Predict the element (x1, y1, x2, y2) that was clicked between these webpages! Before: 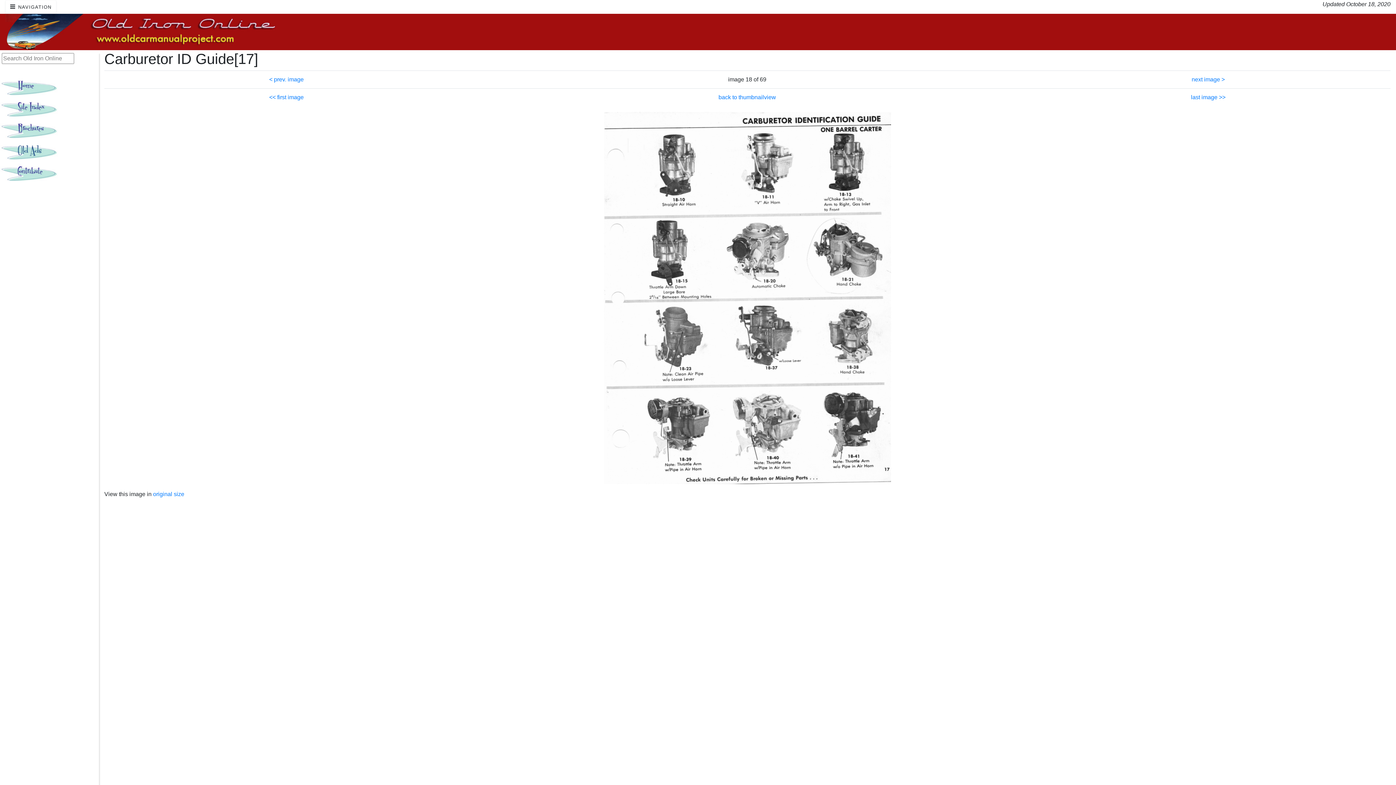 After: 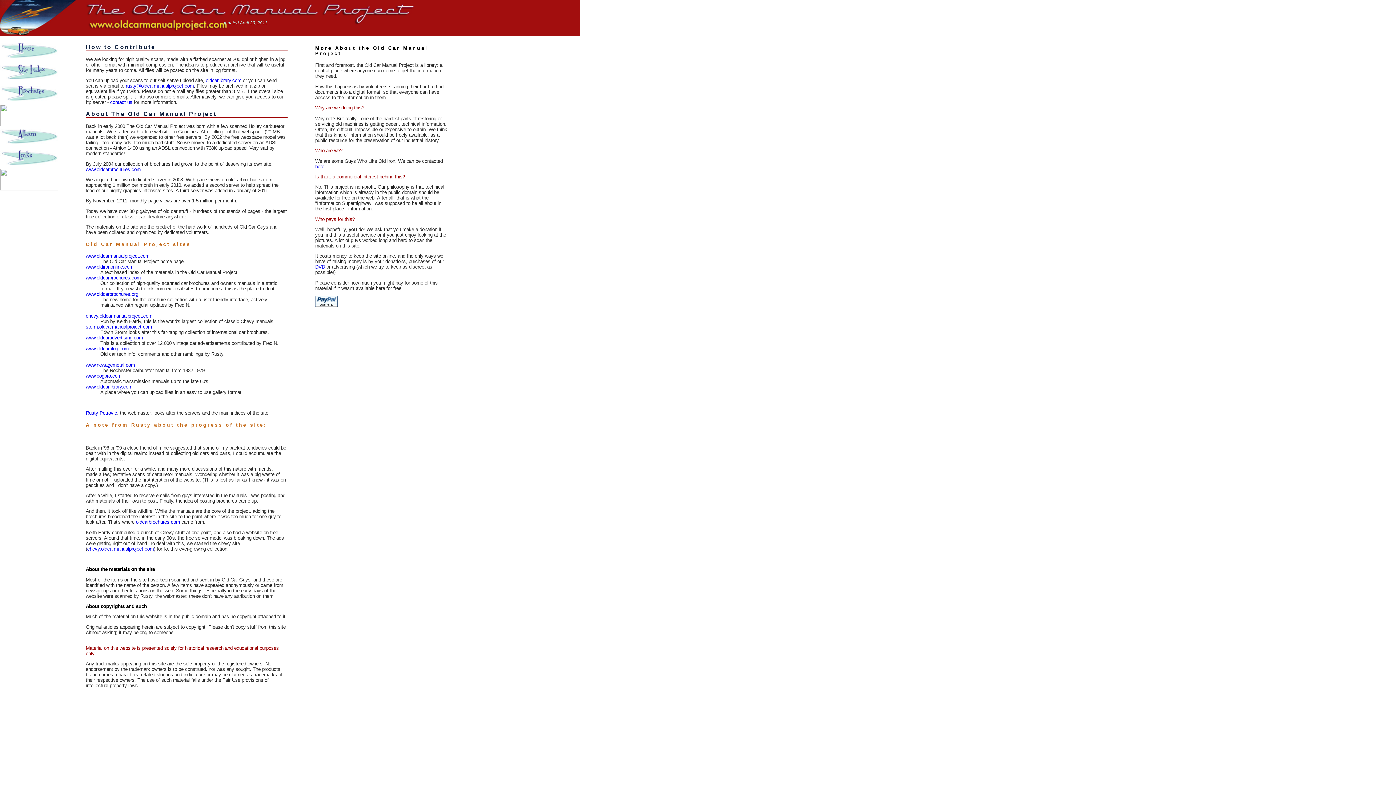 Action: bbox: (0, 170, 57, 176)